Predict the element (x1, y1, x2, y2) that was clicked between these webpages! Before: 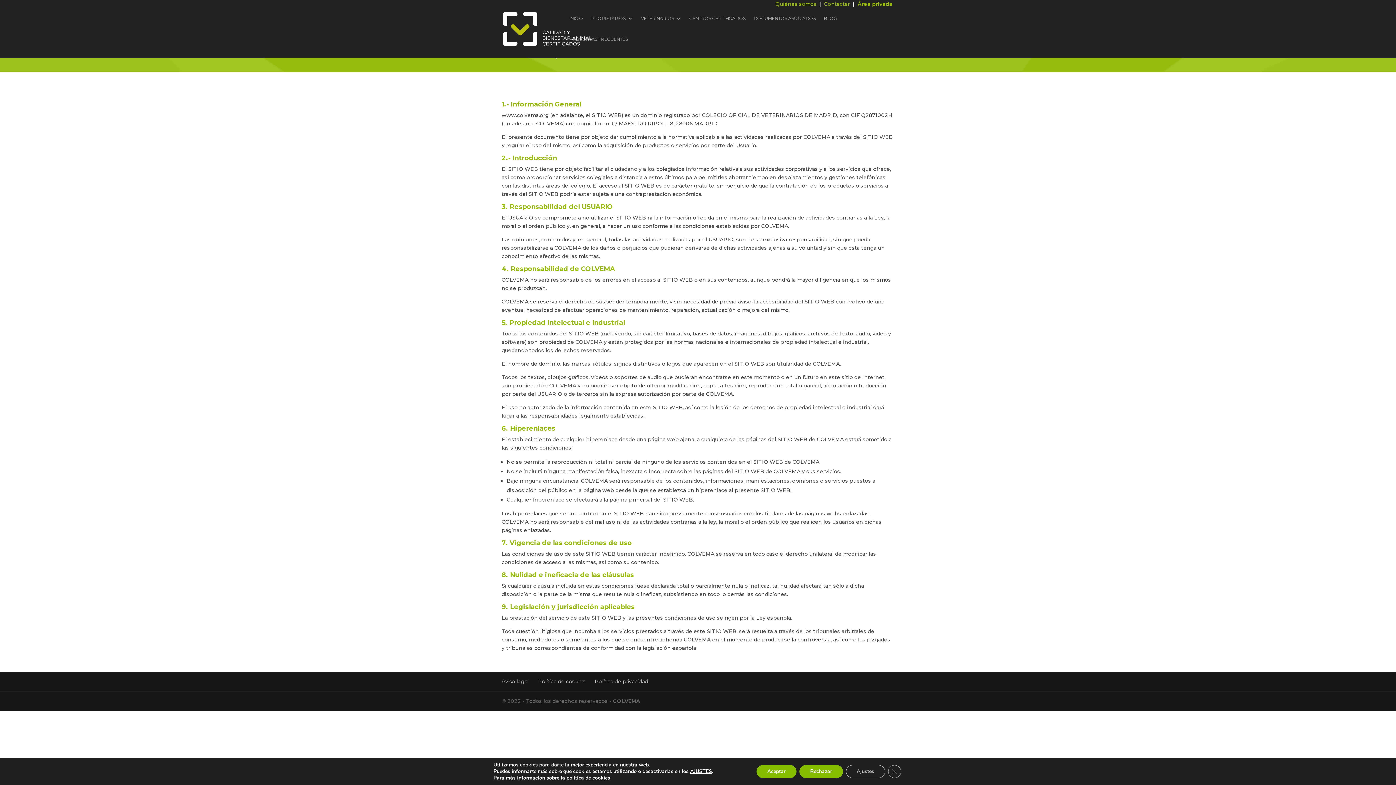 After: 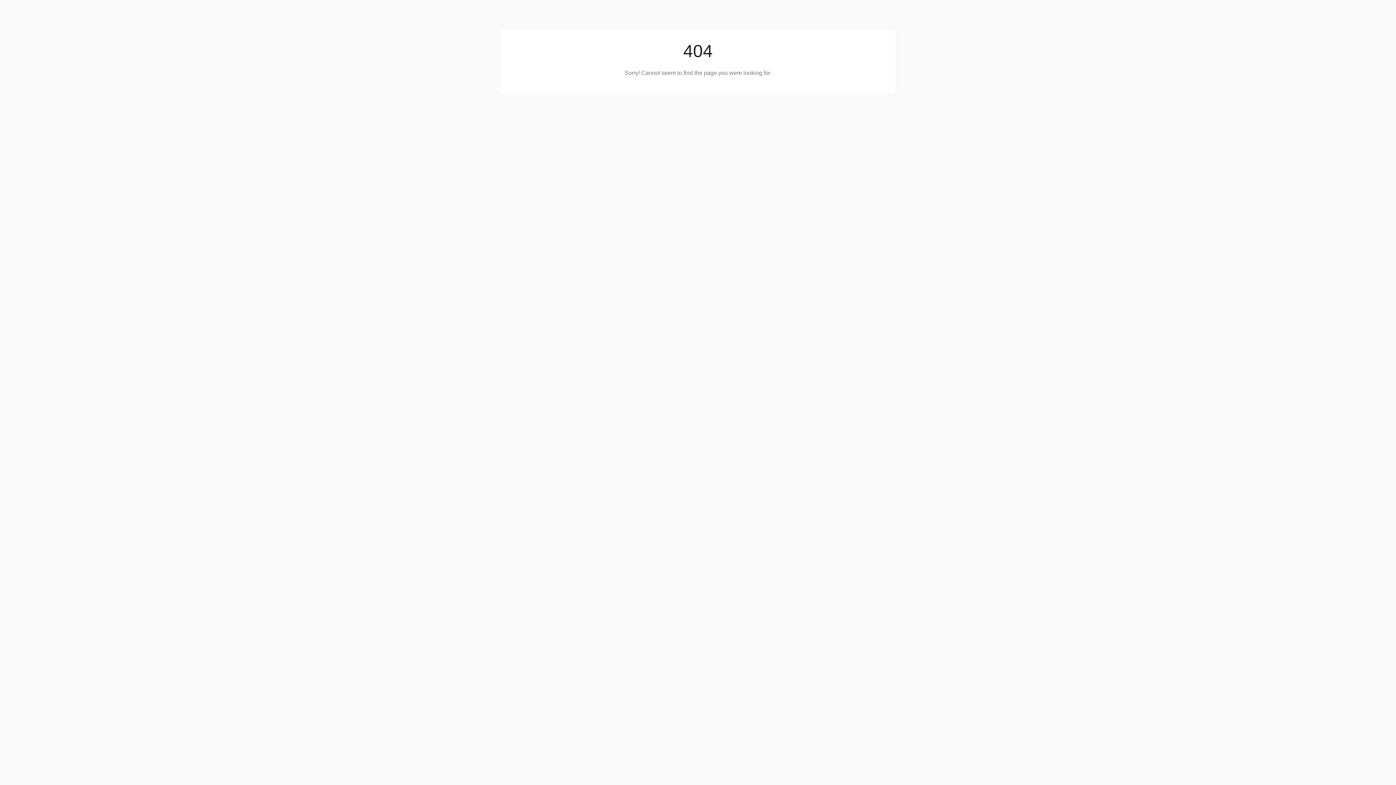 Action: label: Política de privacidad bbox: (594, 678, 648, 685)